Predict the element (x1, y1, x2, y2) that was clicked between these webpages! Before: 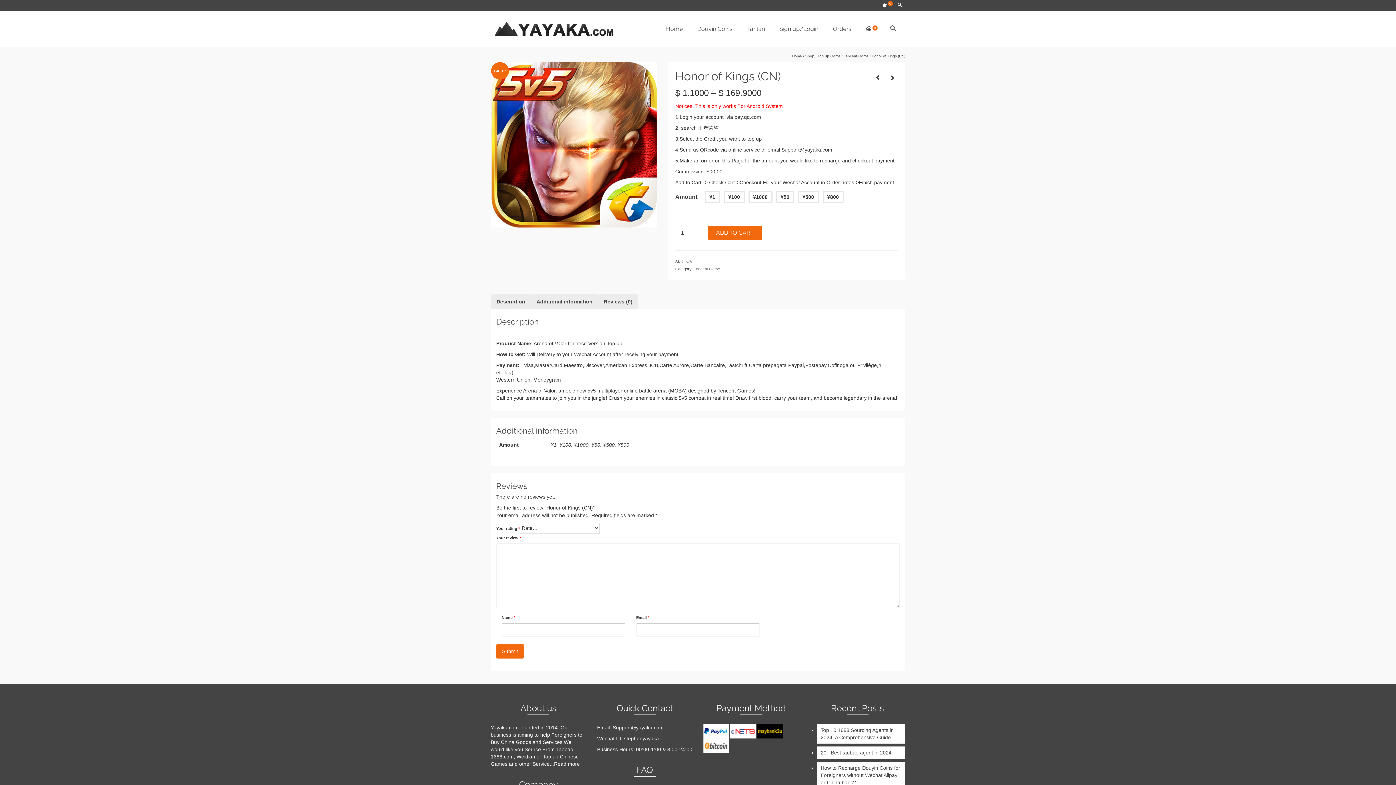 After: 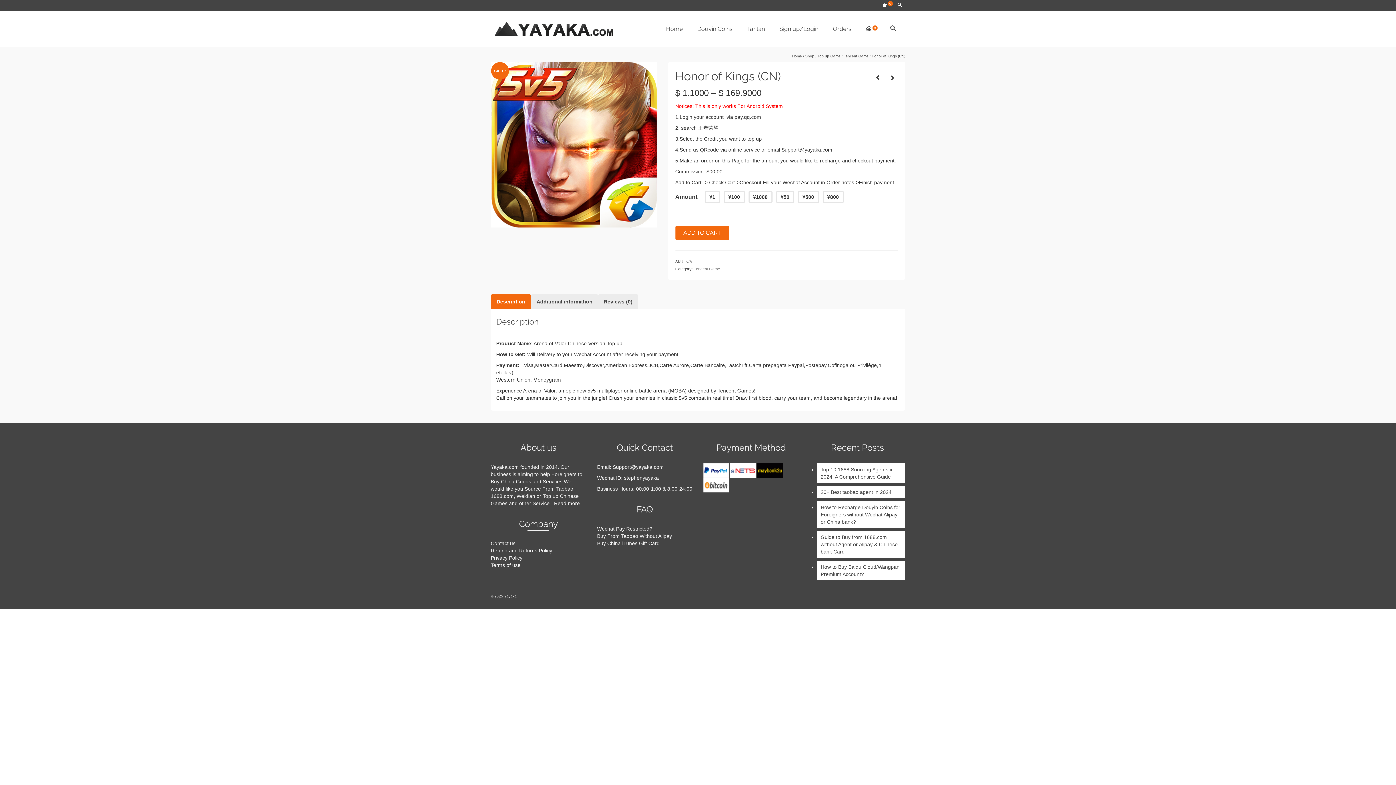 Action: bbox: (493, 294, 529, 309) label: Description